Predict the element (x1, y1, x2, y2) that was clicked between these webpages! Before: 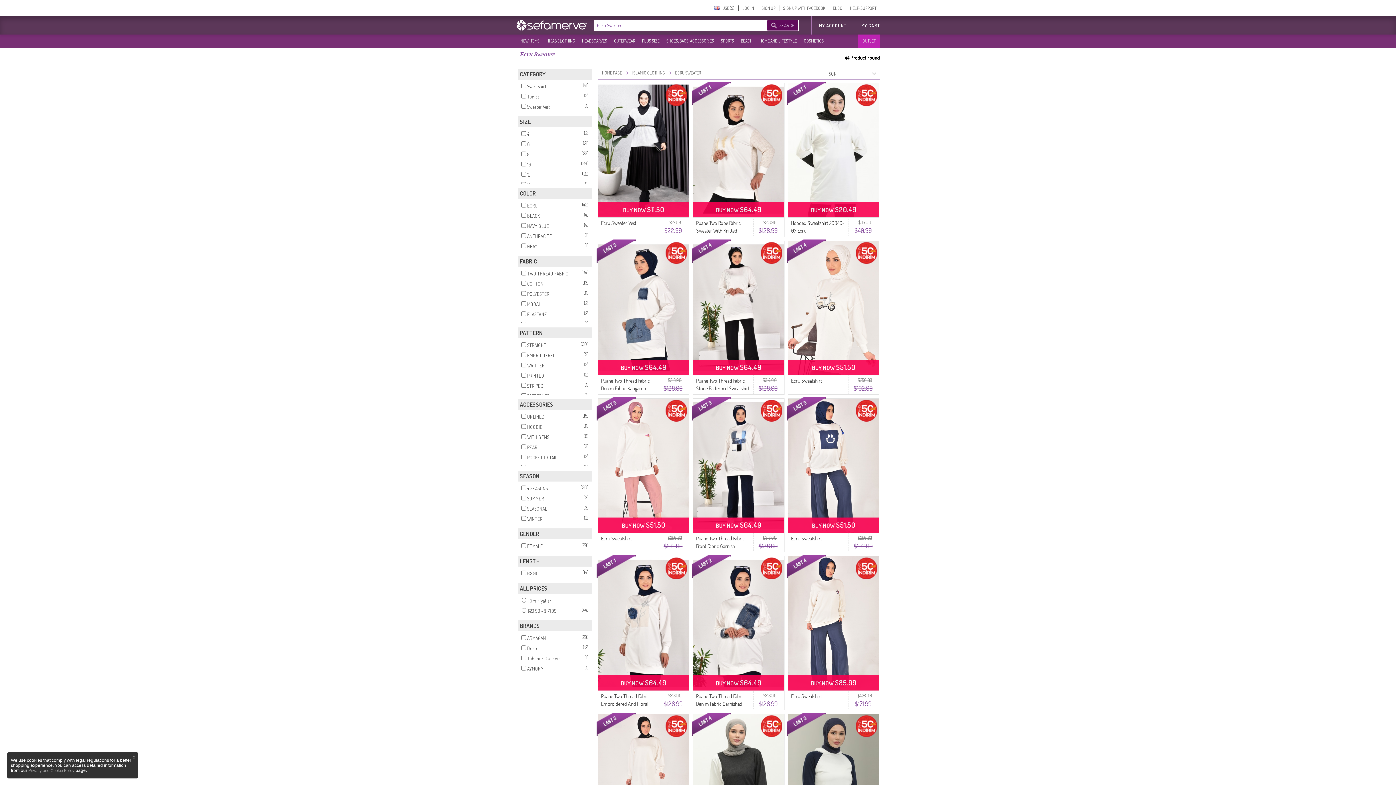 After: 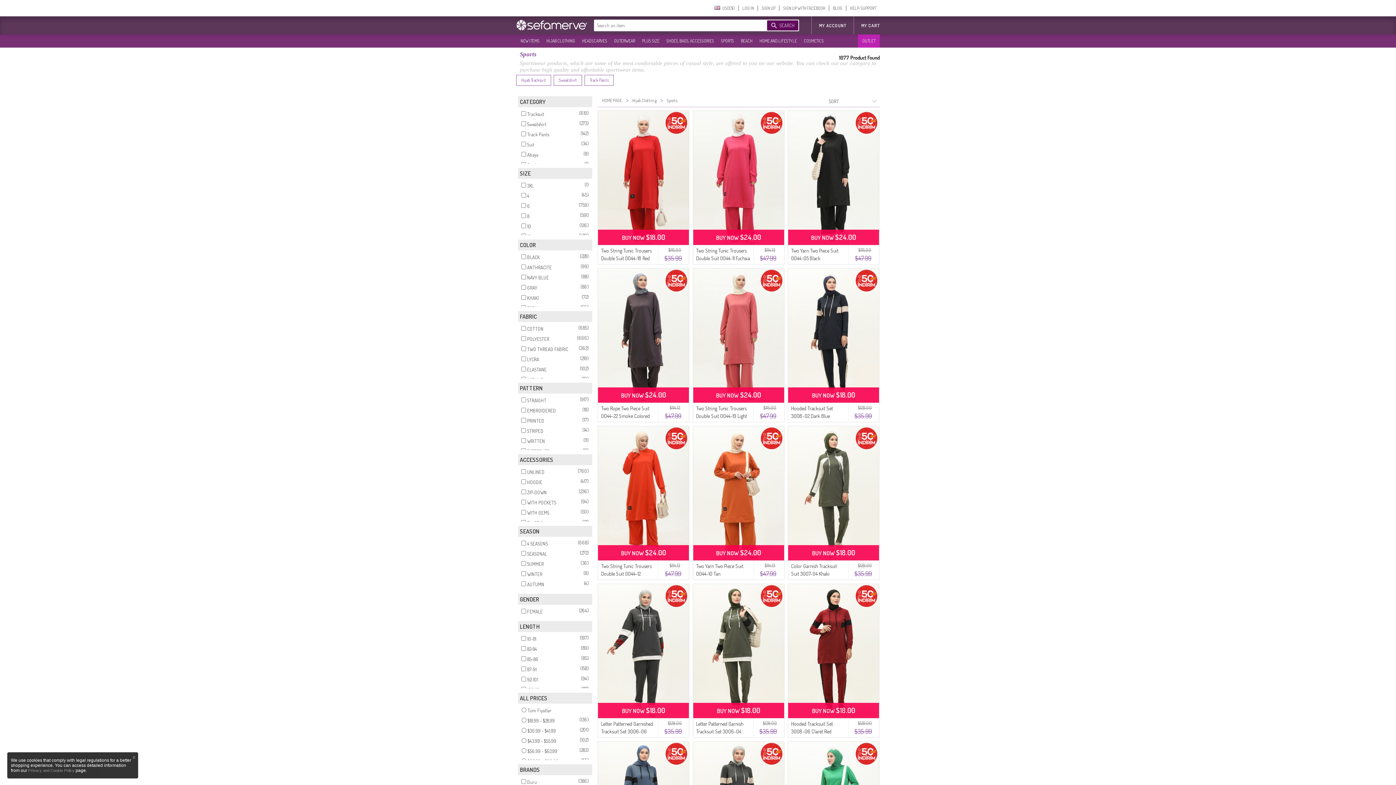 Action: bbox: (717, 35, 736, 46) label: SPORTS